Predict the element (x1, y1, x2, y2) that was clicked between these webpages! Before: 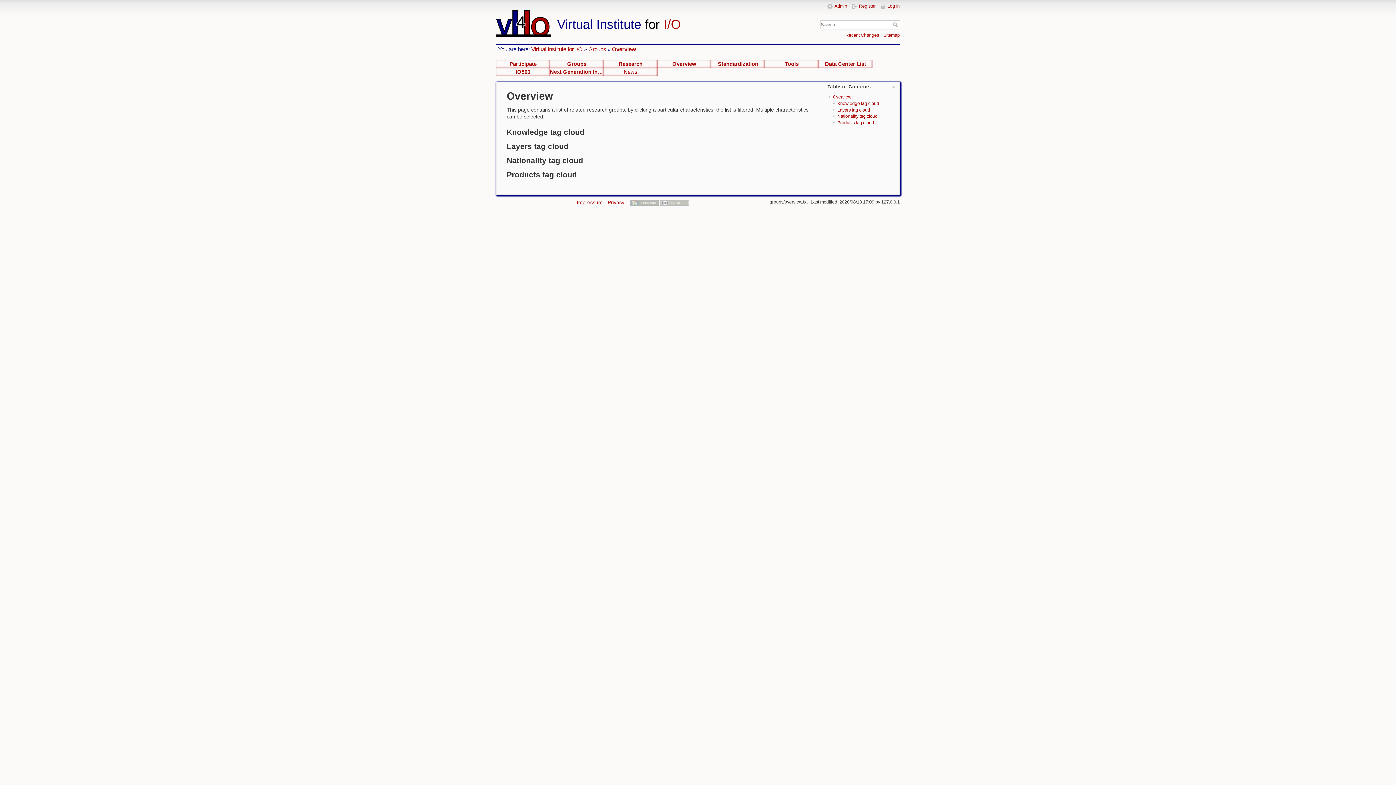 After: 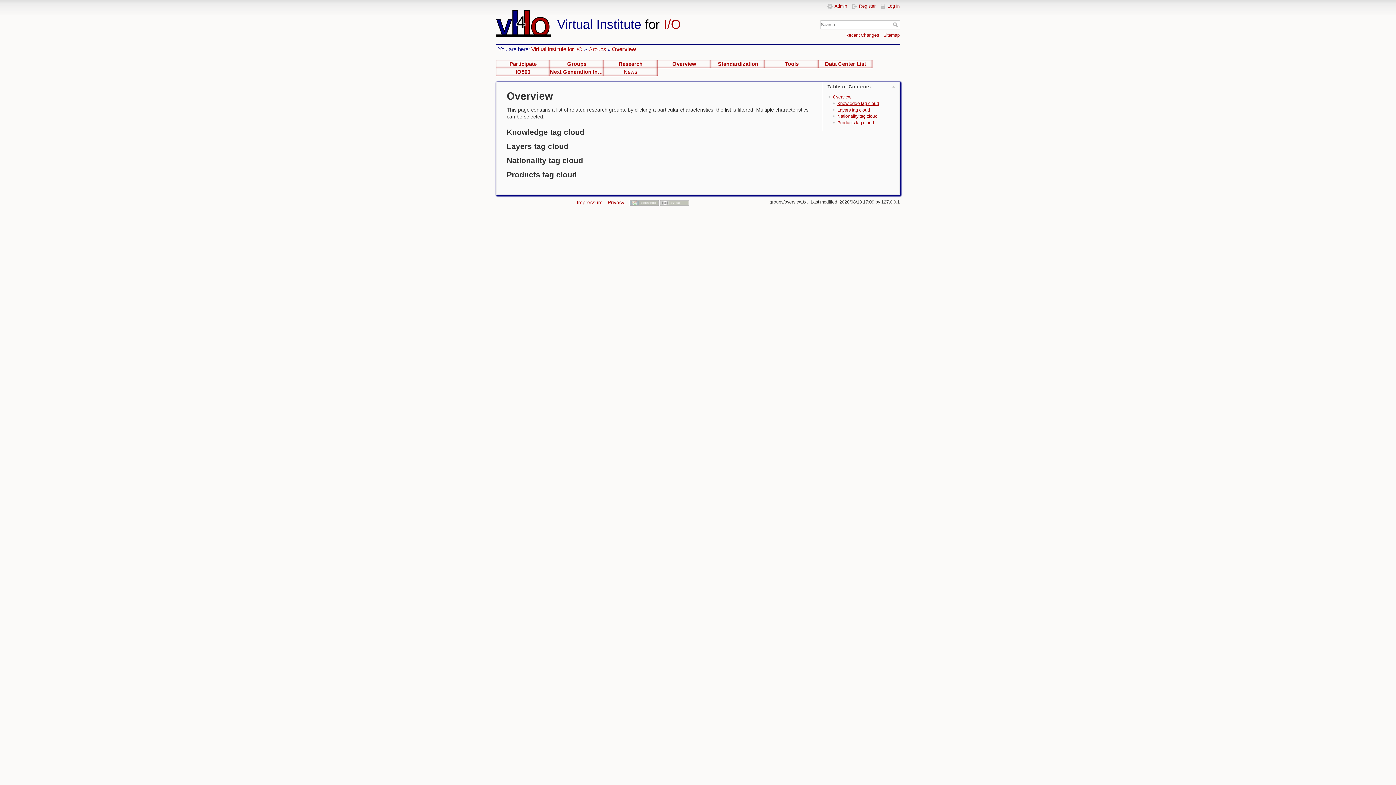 Action: bbox: (837, 100, 879, 106) label: Knowledge tag cloud